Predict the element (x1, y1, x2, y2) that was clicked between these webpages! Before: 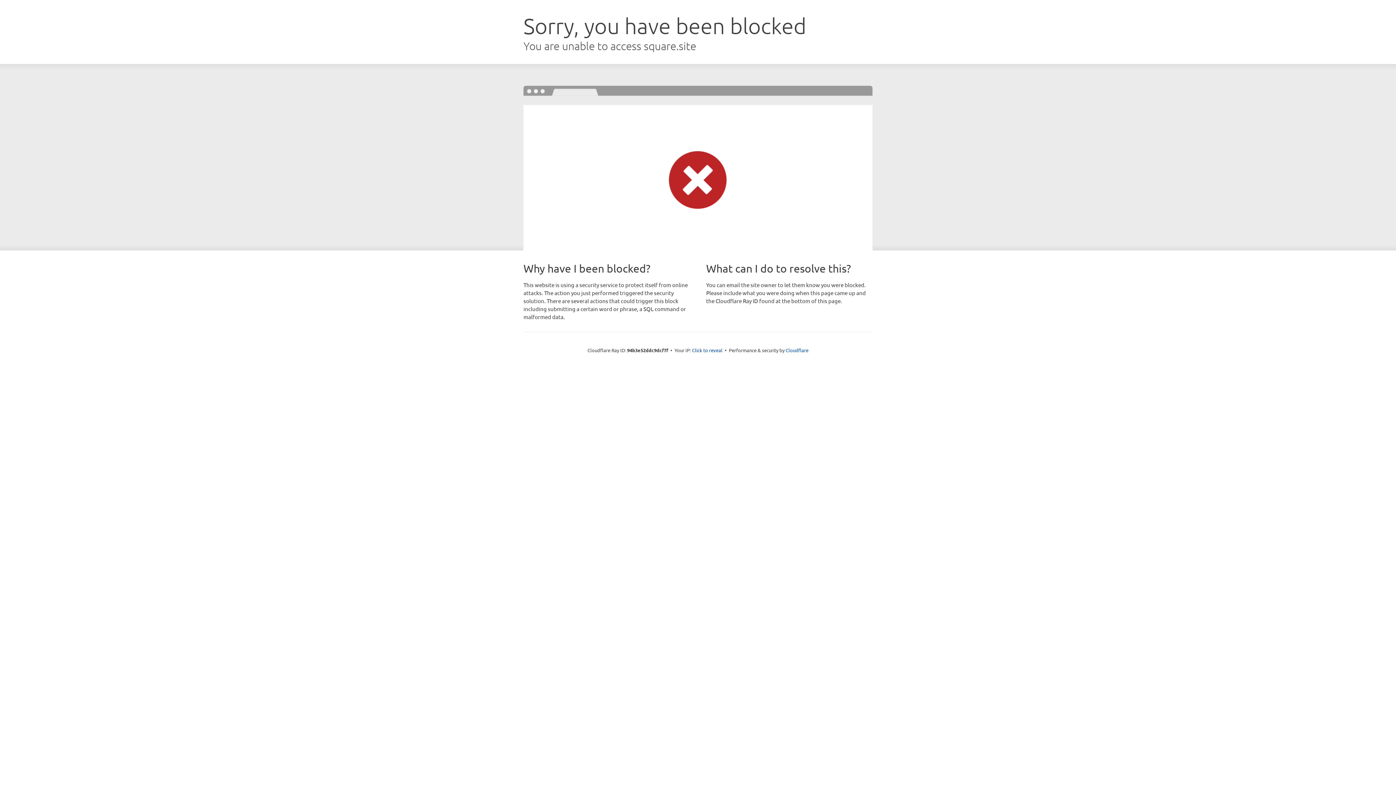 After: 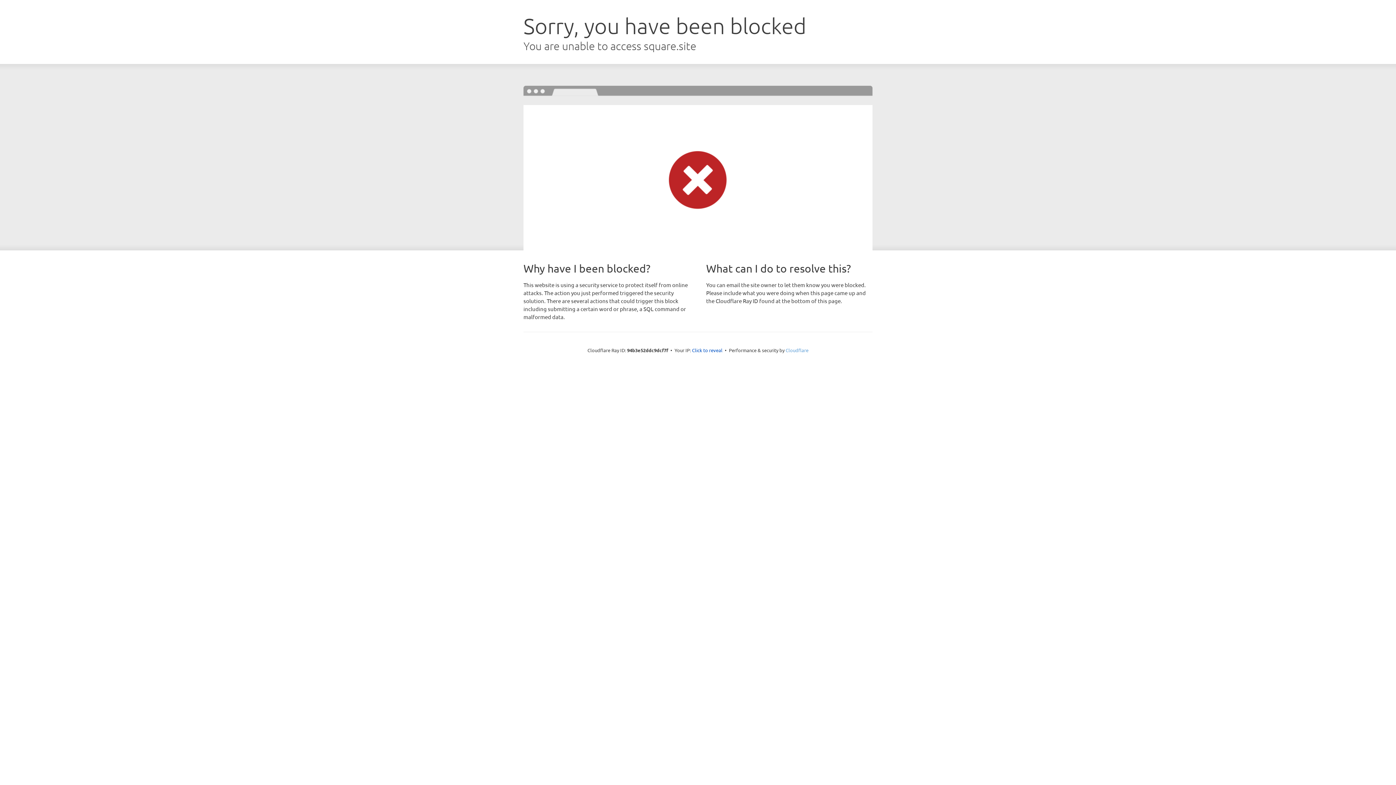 Action: label: Cloudflare bbox: (785, 347, 808, 353)